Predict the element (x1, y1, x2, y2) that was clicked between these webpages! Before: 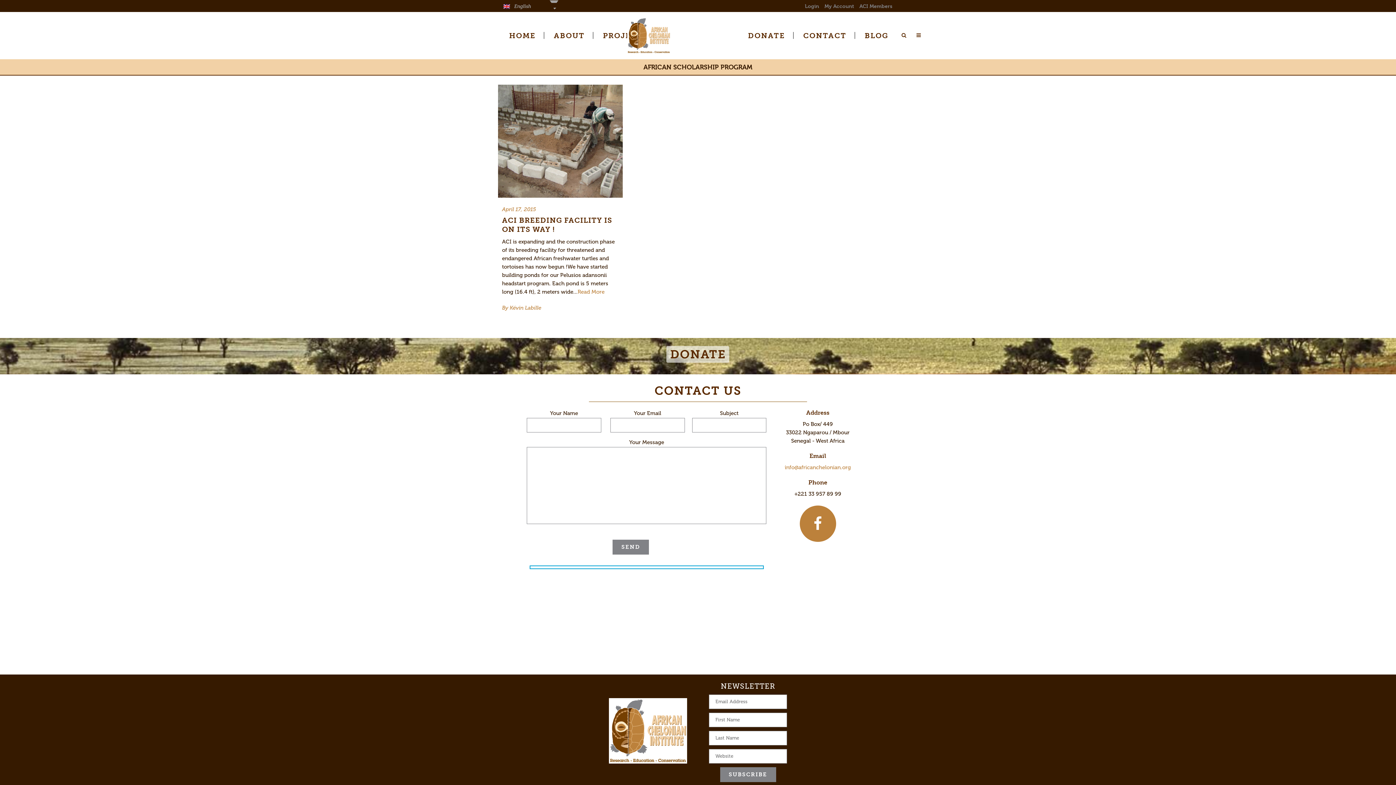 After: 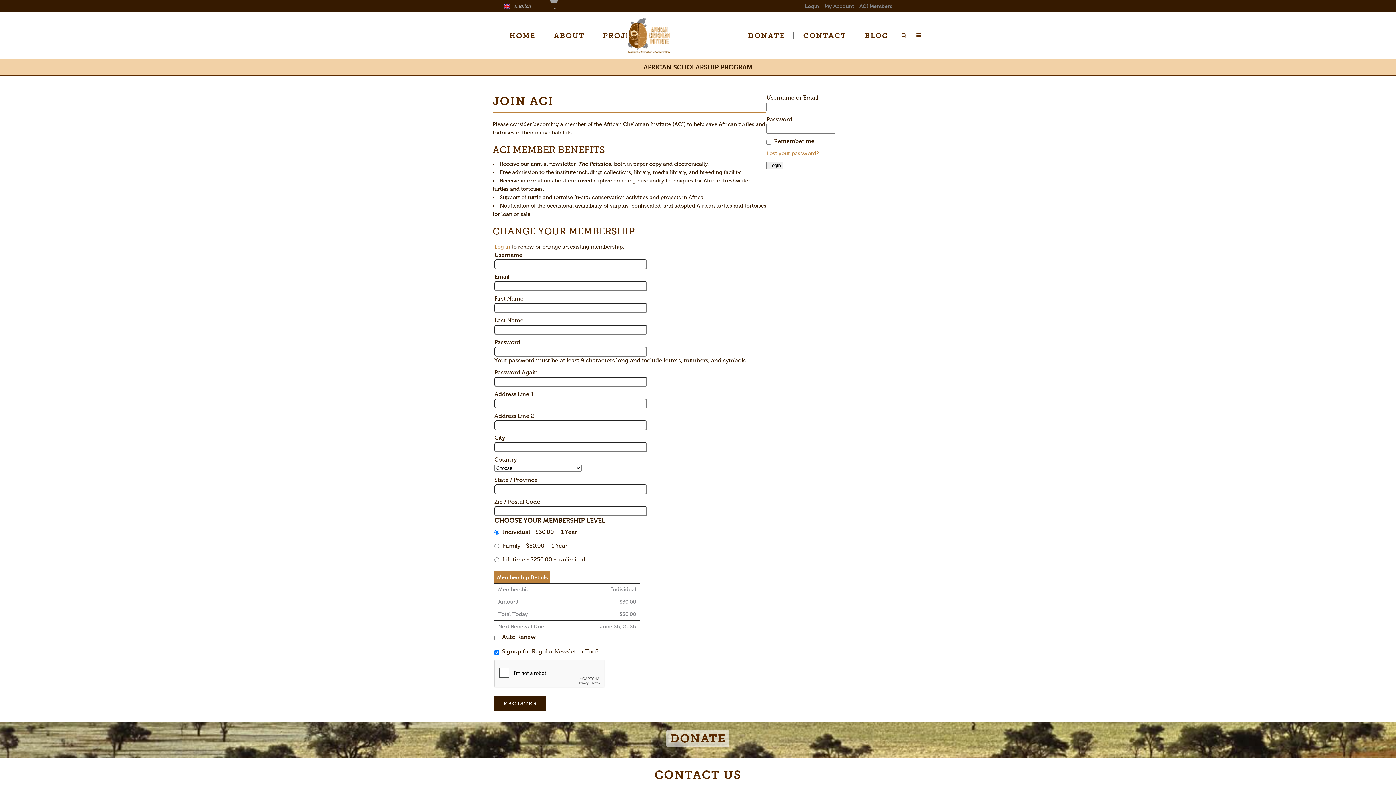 Action: bbox: (854, 0, 892, 12) label: ACI Members